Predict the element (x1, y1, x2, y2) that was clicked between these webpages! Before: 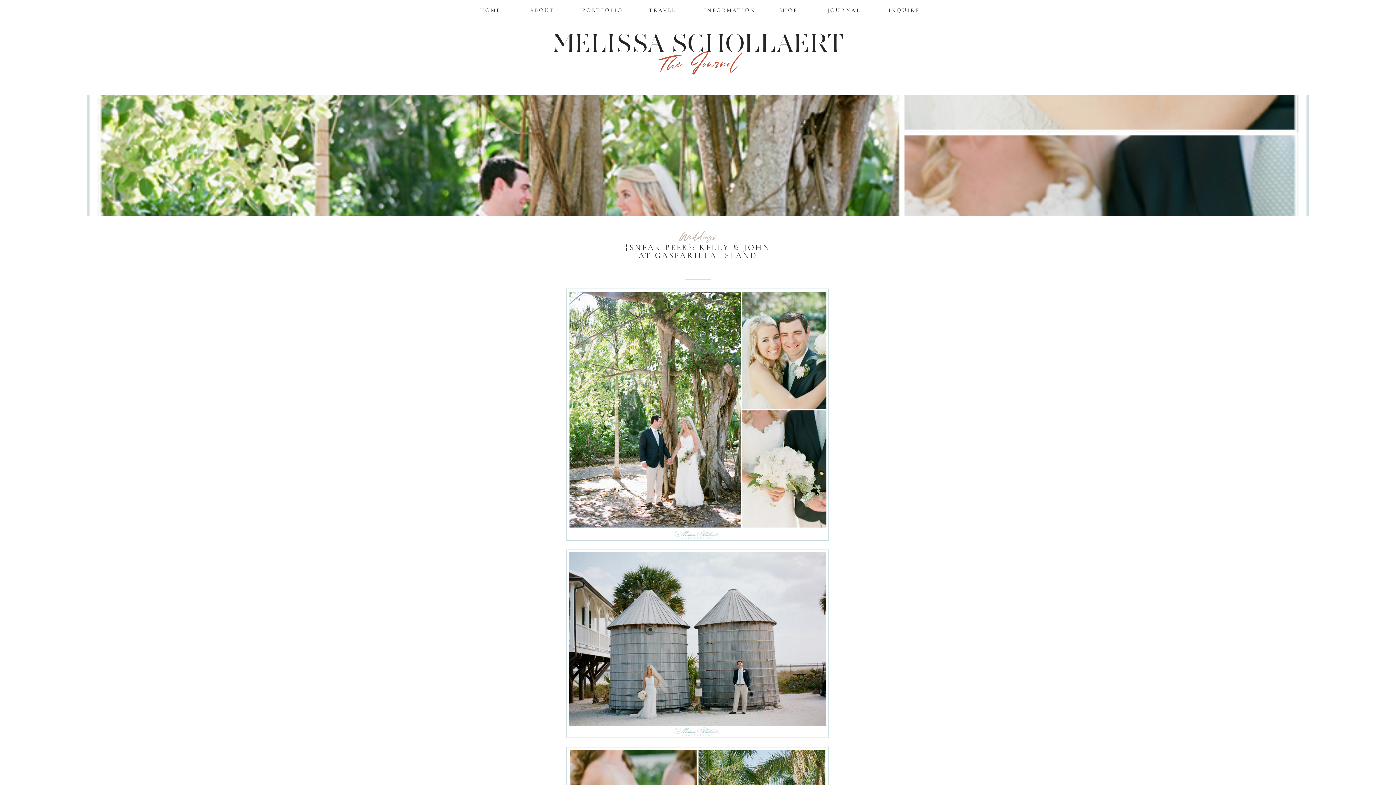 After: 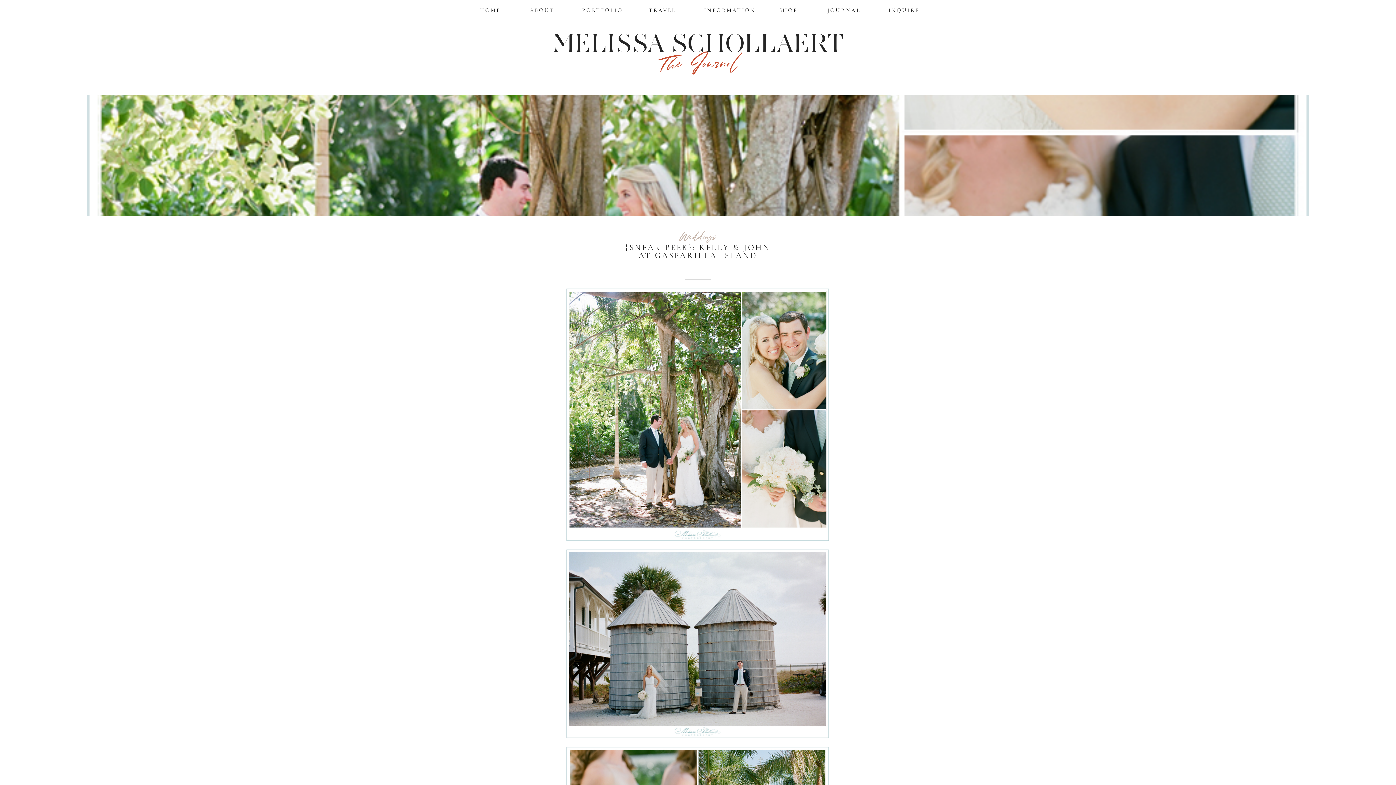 Action: label: The Journal bbox: (598, 50, 798, 90)